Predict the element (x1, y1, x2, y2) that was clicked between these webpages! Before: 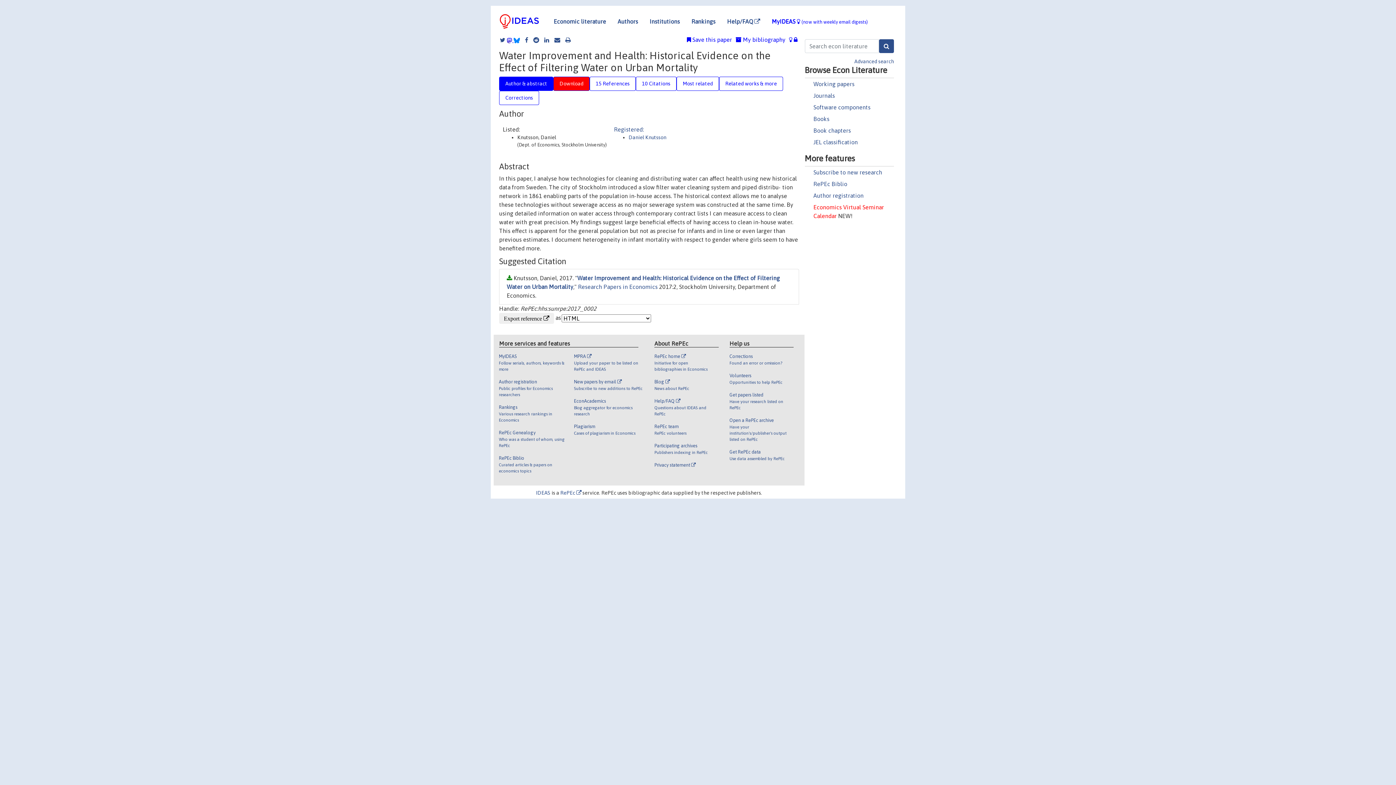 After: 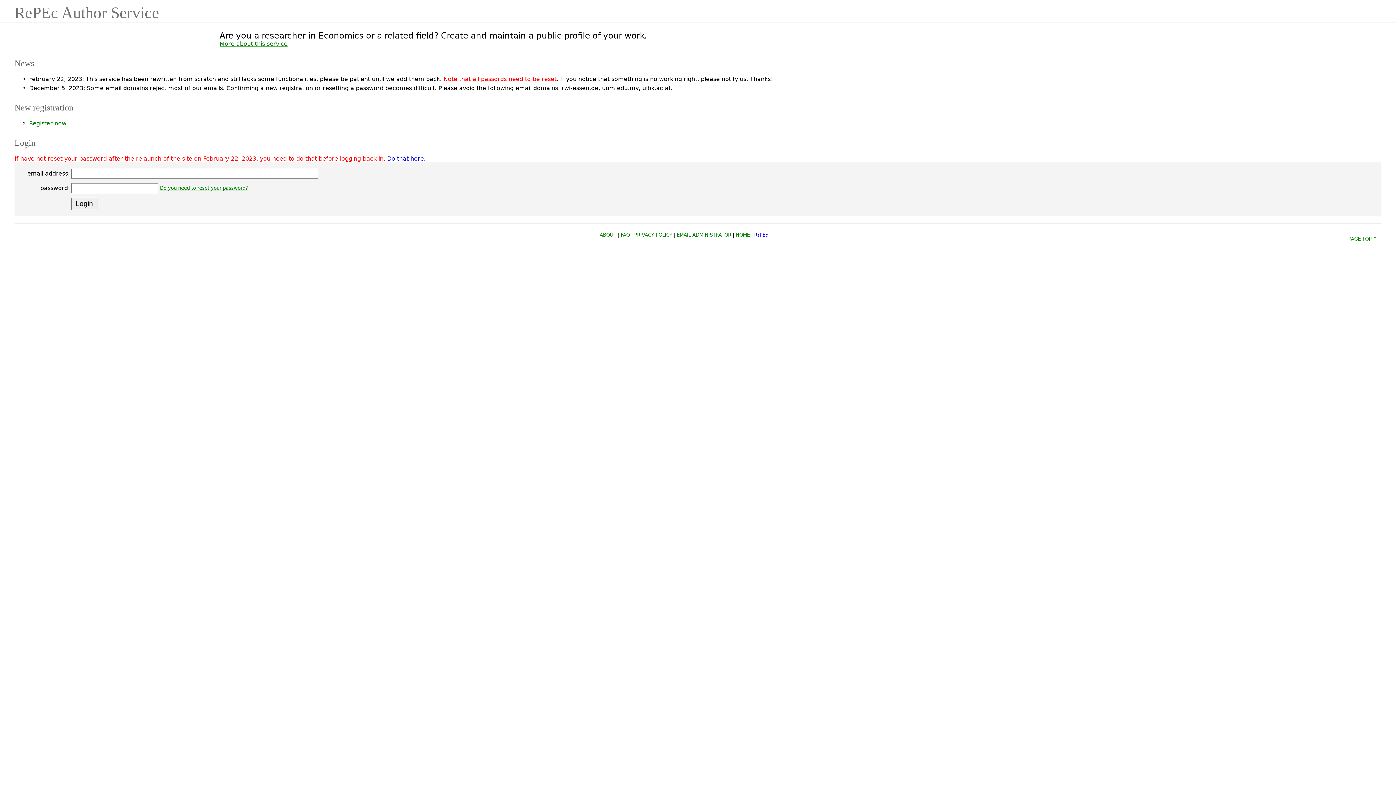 Action: label: Author registration

Public profiles for Economics researchers bbox: (499, 378, 568, 404)